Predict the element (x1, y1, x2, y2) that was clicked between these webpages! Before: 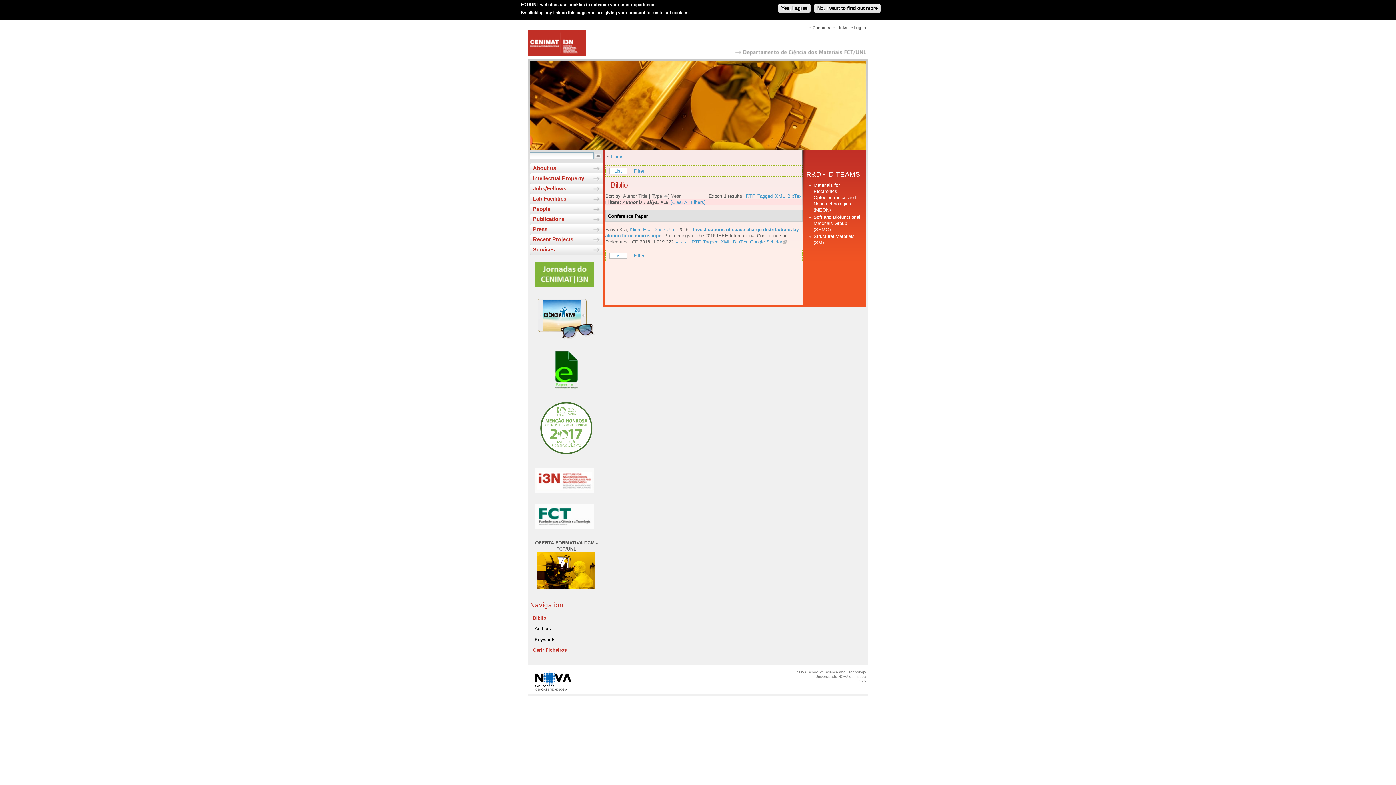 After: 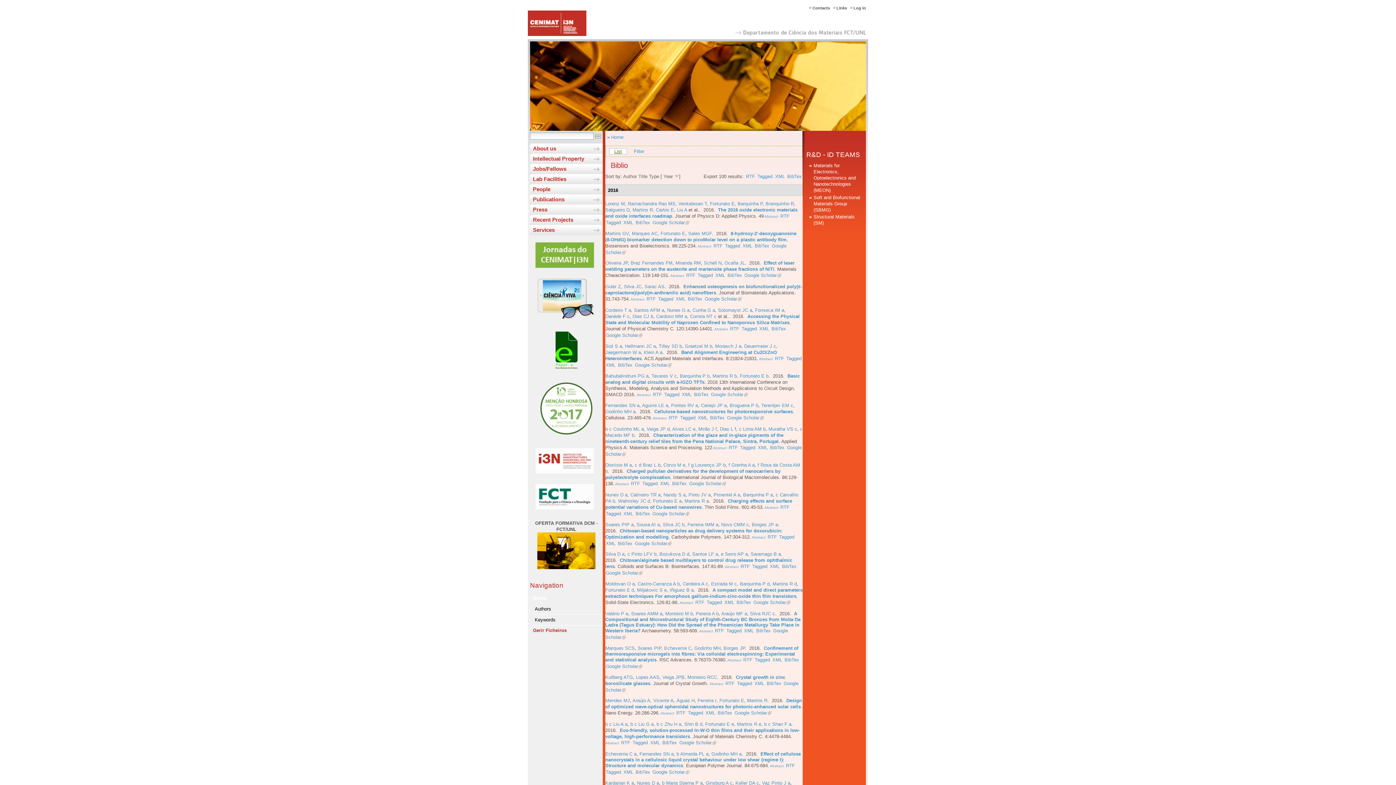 Action: bbox: (530, 613, 602, 623) label: Biblio